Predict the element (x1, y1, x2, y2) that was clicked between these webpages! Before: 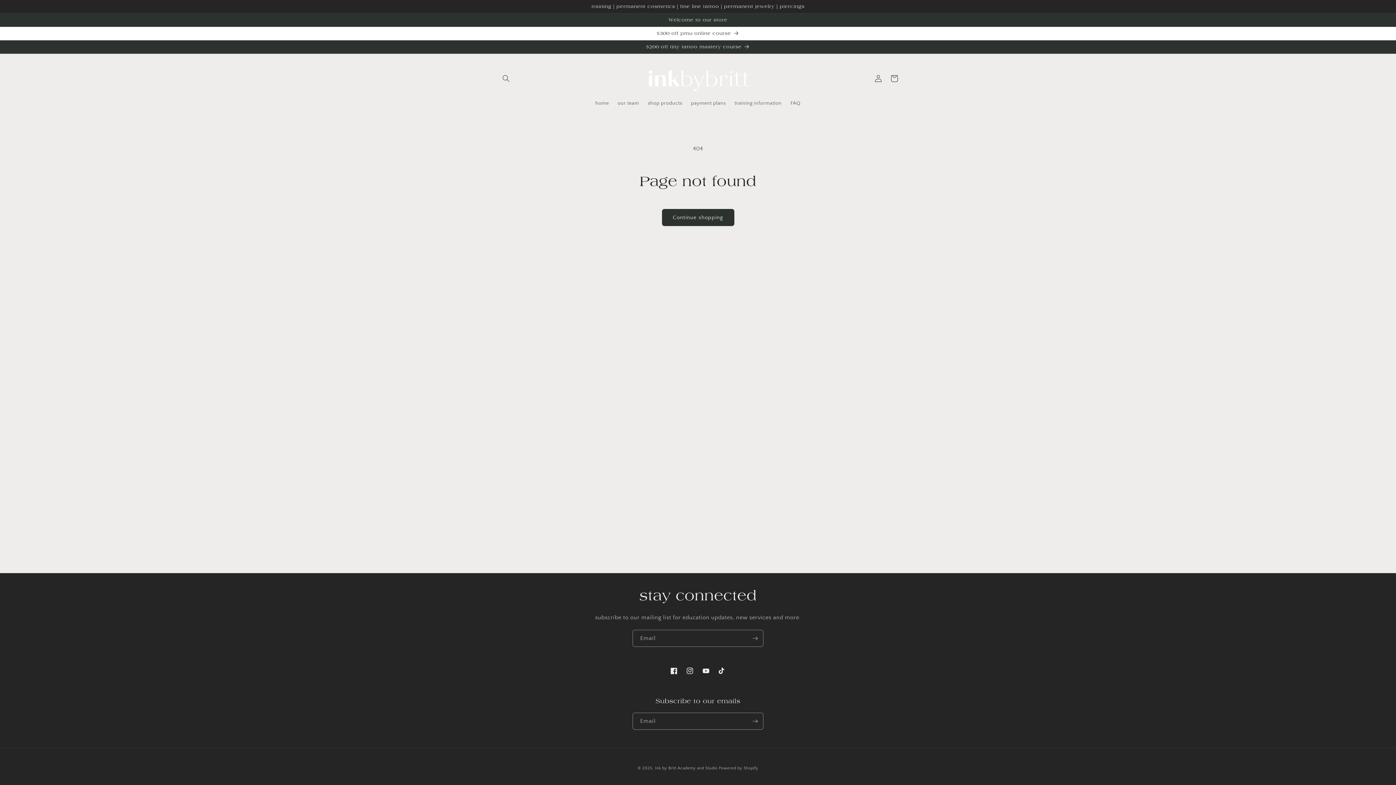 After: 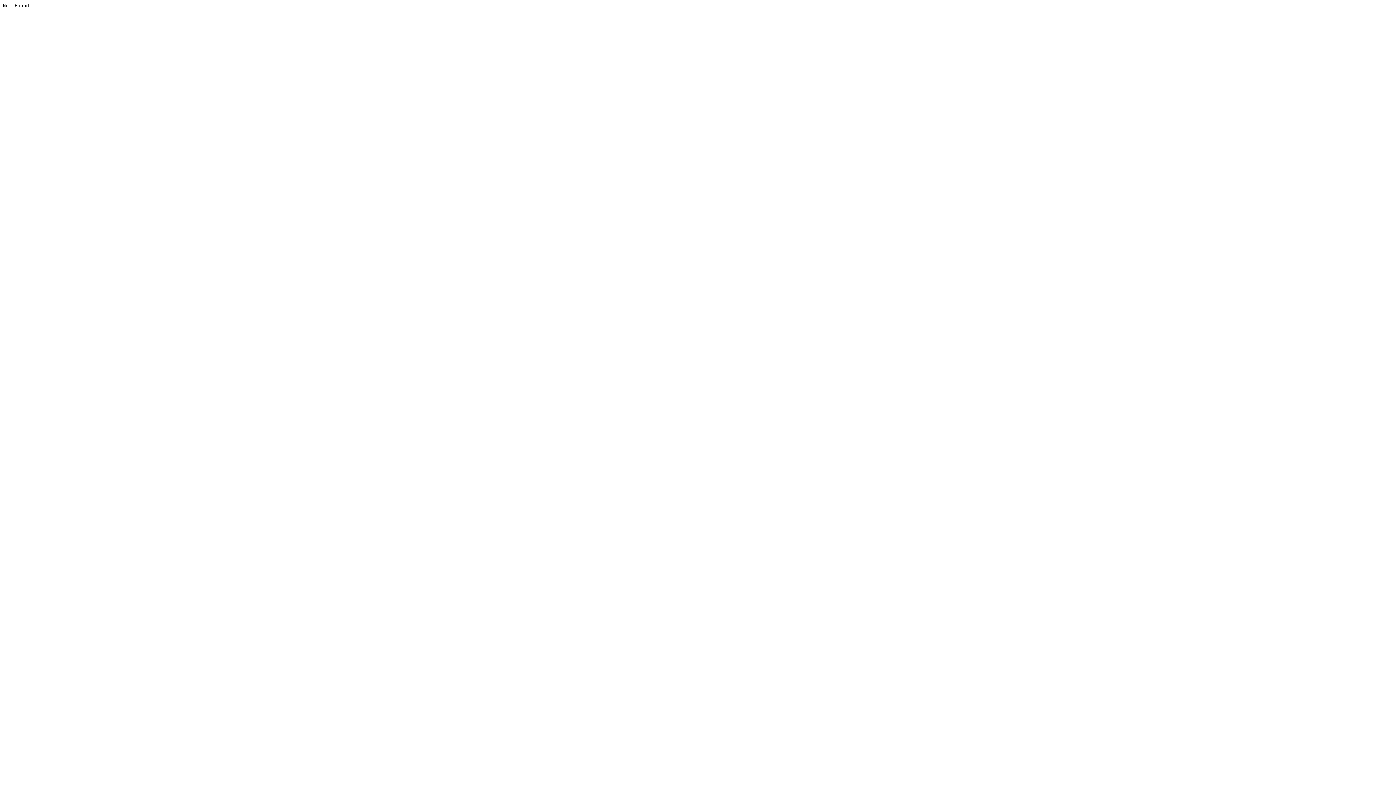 Action: label: Facebook bbox: (666, 663, 682, 679)